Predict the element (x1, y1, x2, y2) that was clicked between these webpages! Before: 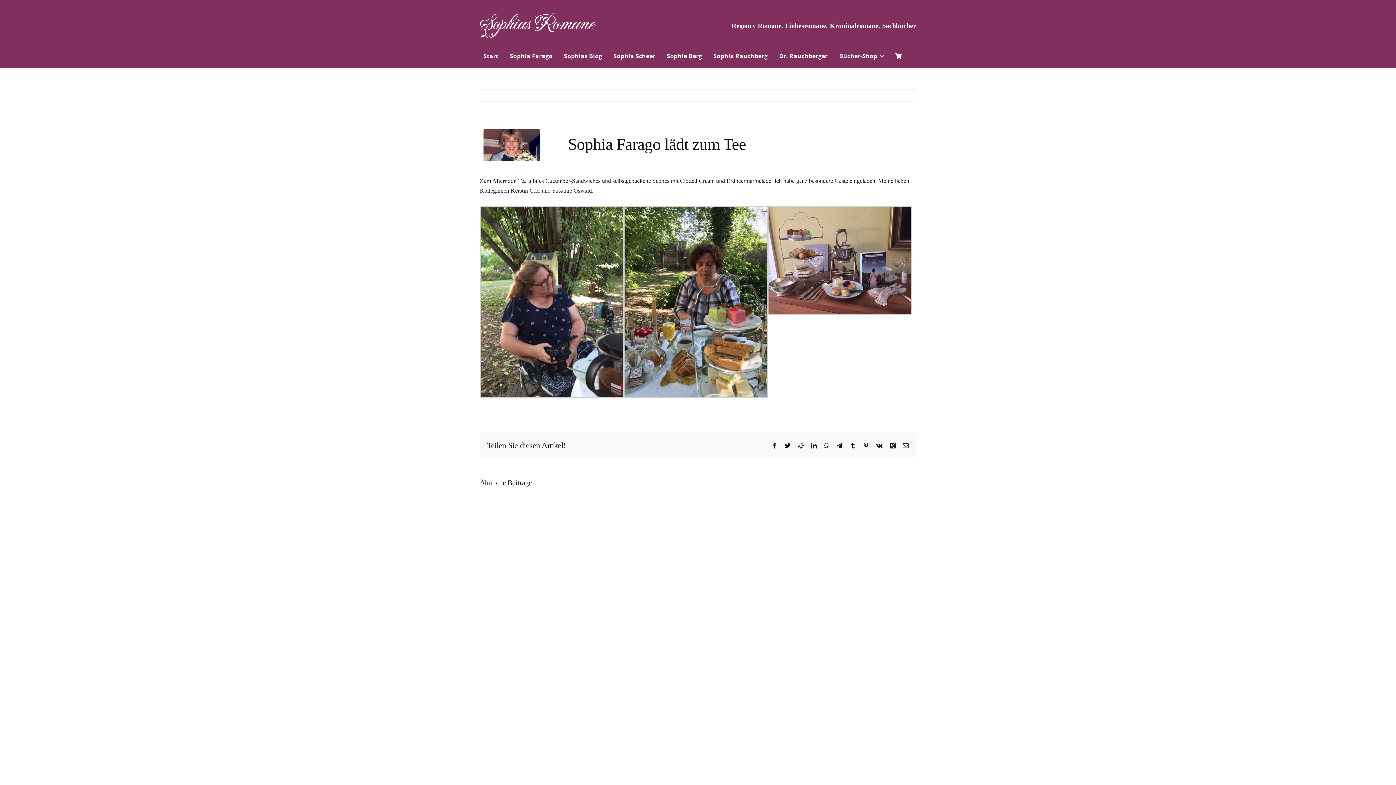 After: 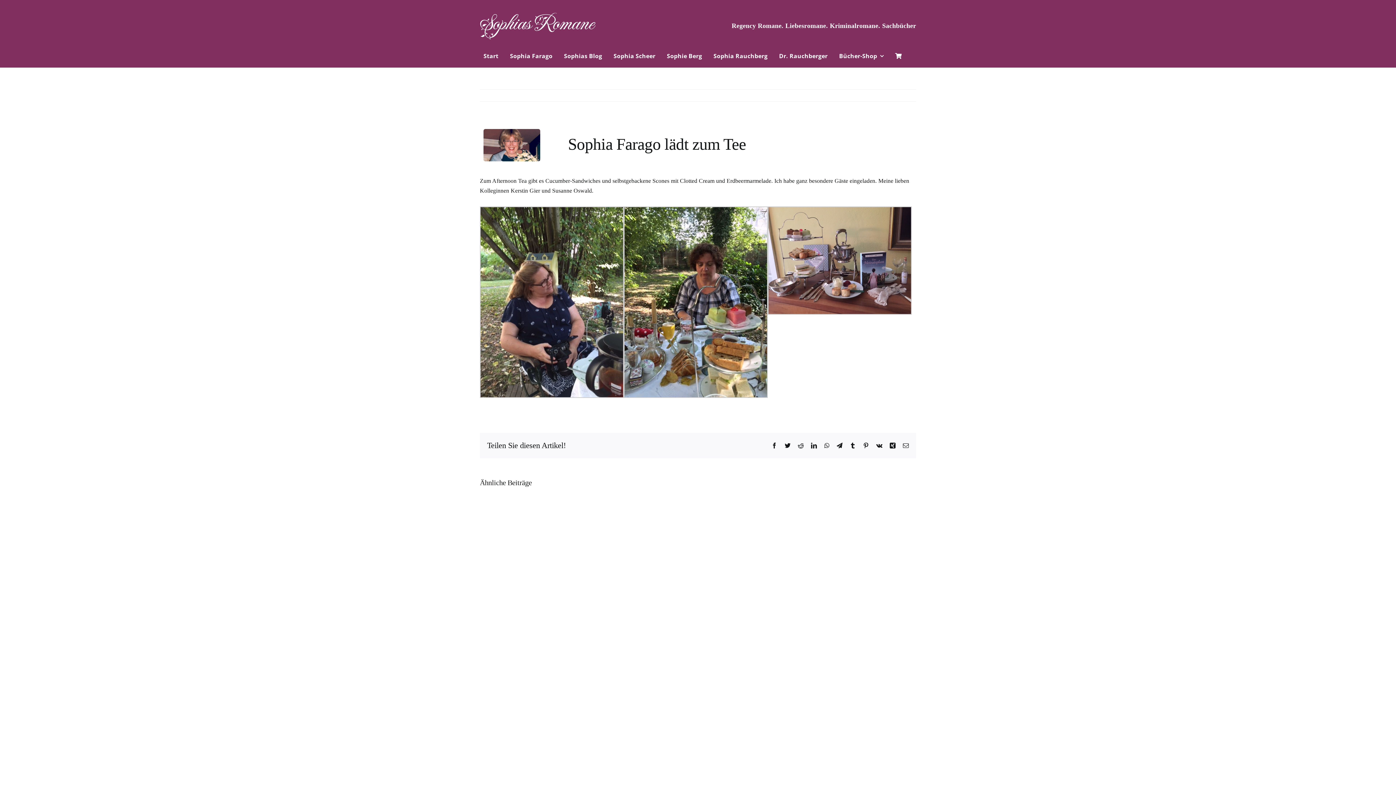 Action: label: E-Mail bbox: (903, 442, 909, 448)